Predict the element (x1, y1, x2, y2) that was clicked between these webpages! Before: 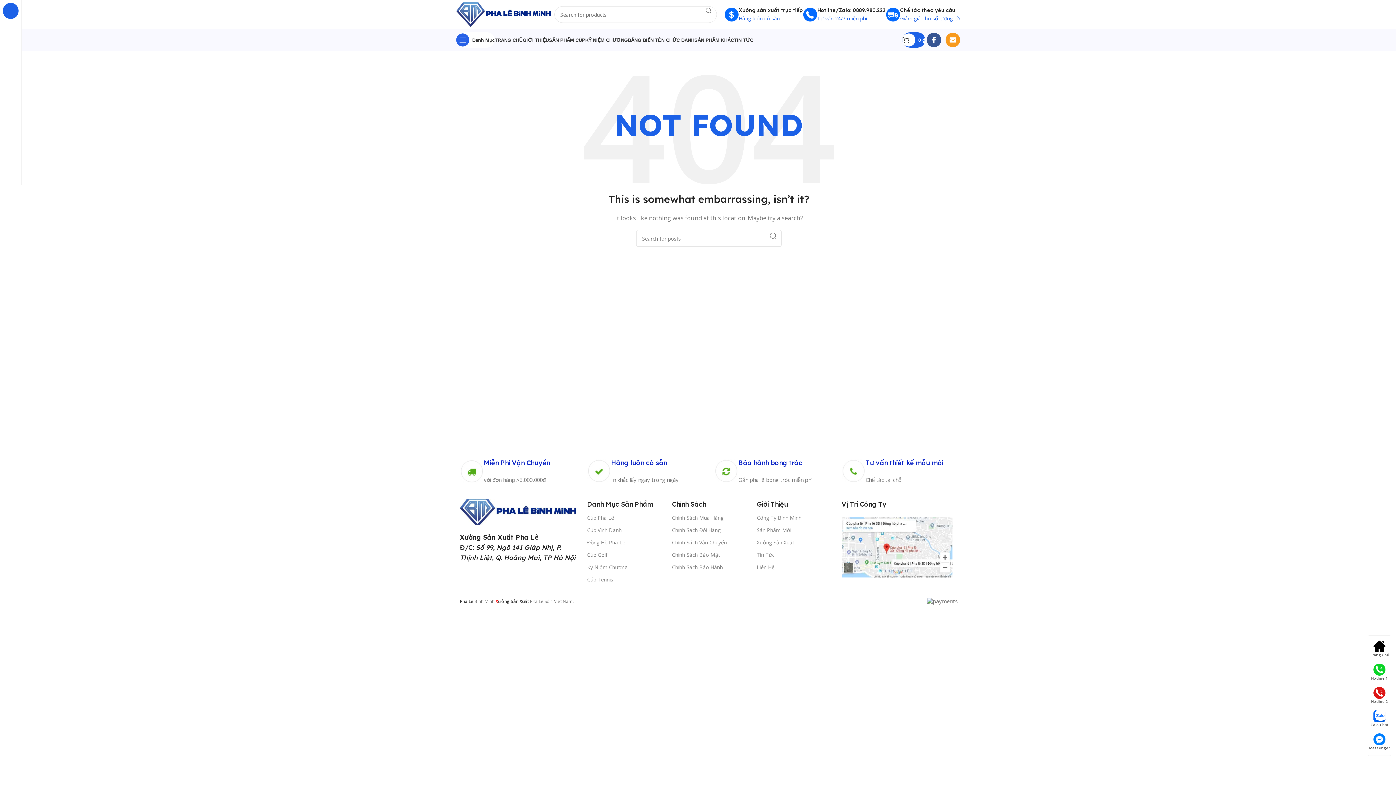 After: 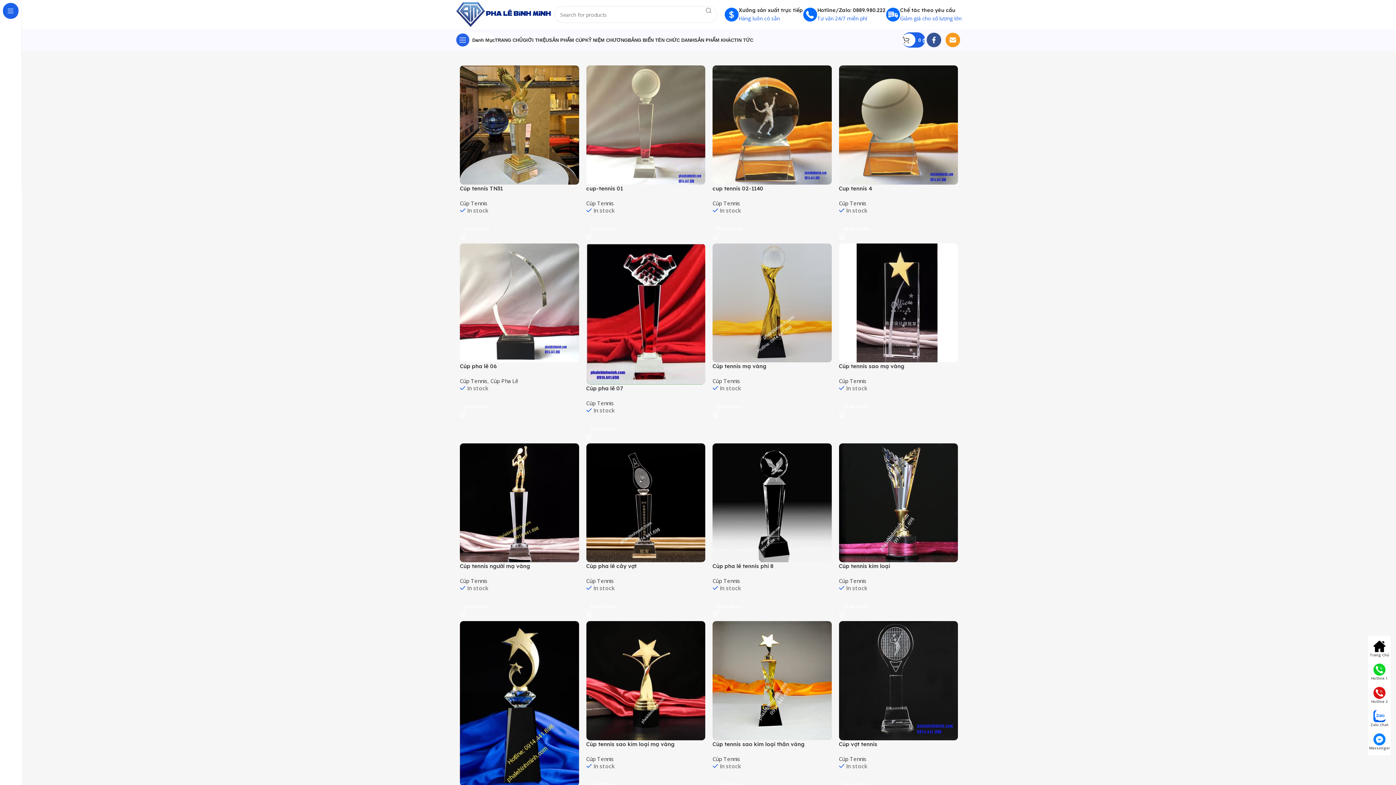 Action: bbox: (587, 573, 661, 586) label: Cúp Tennis